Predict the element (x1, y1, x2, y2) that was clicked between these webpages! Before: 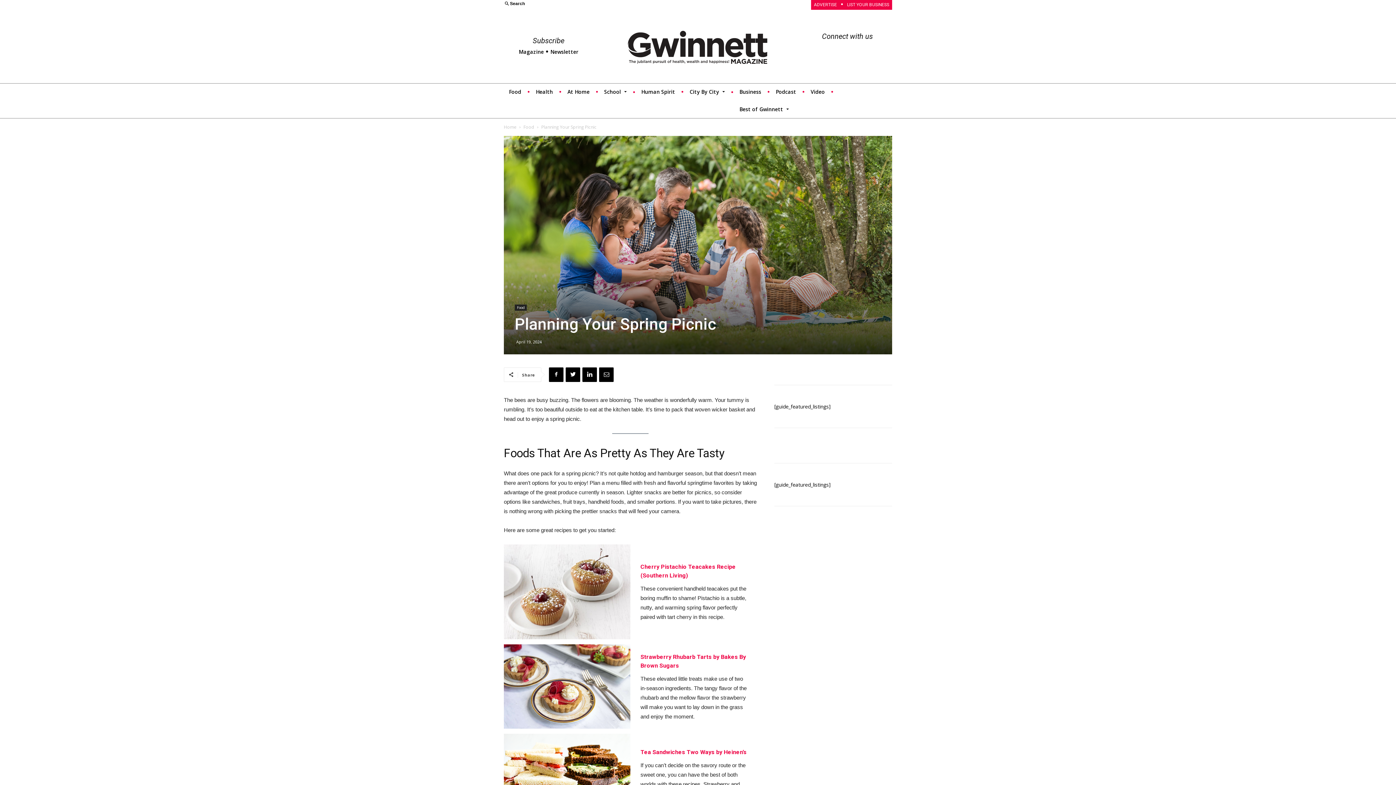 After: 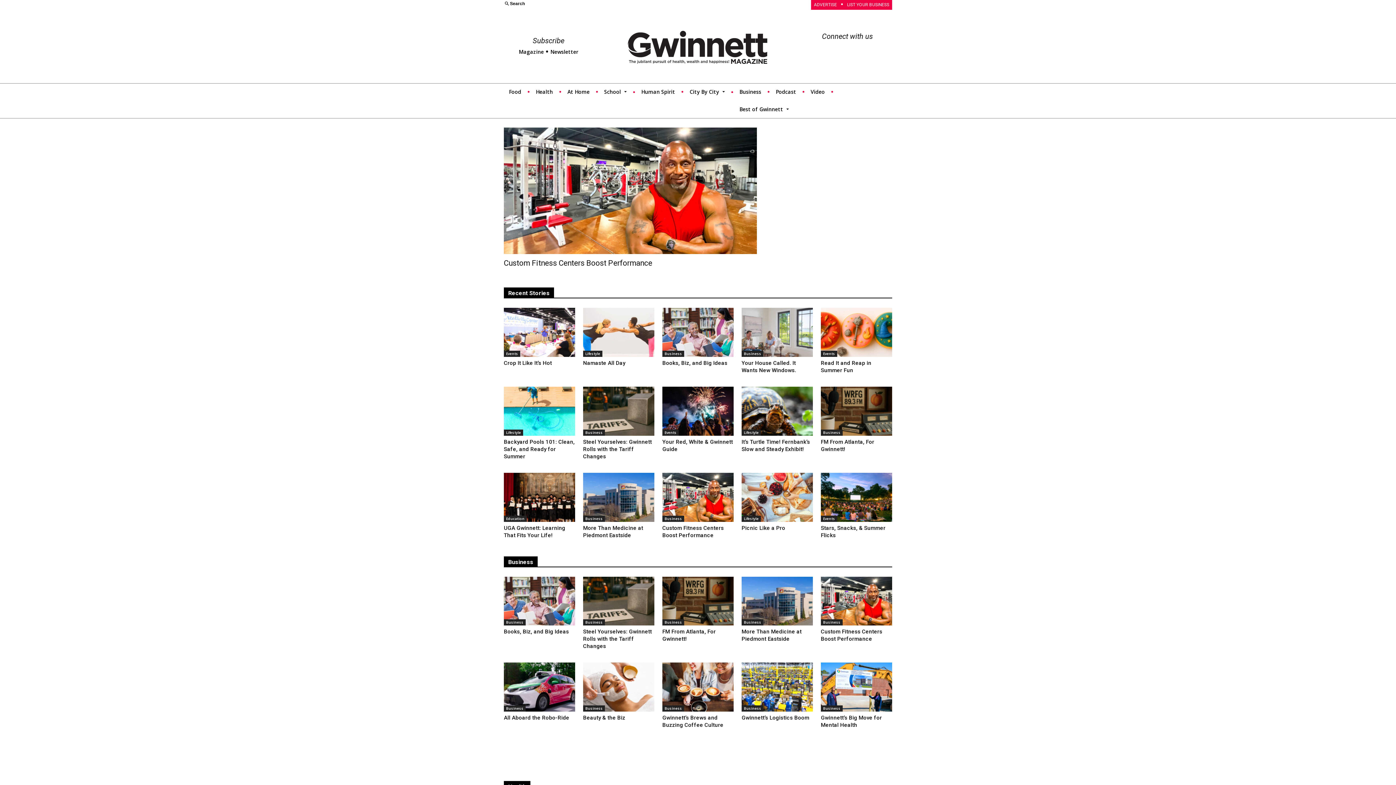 Action: label: Home bbox: (504, 123, 516, 130)